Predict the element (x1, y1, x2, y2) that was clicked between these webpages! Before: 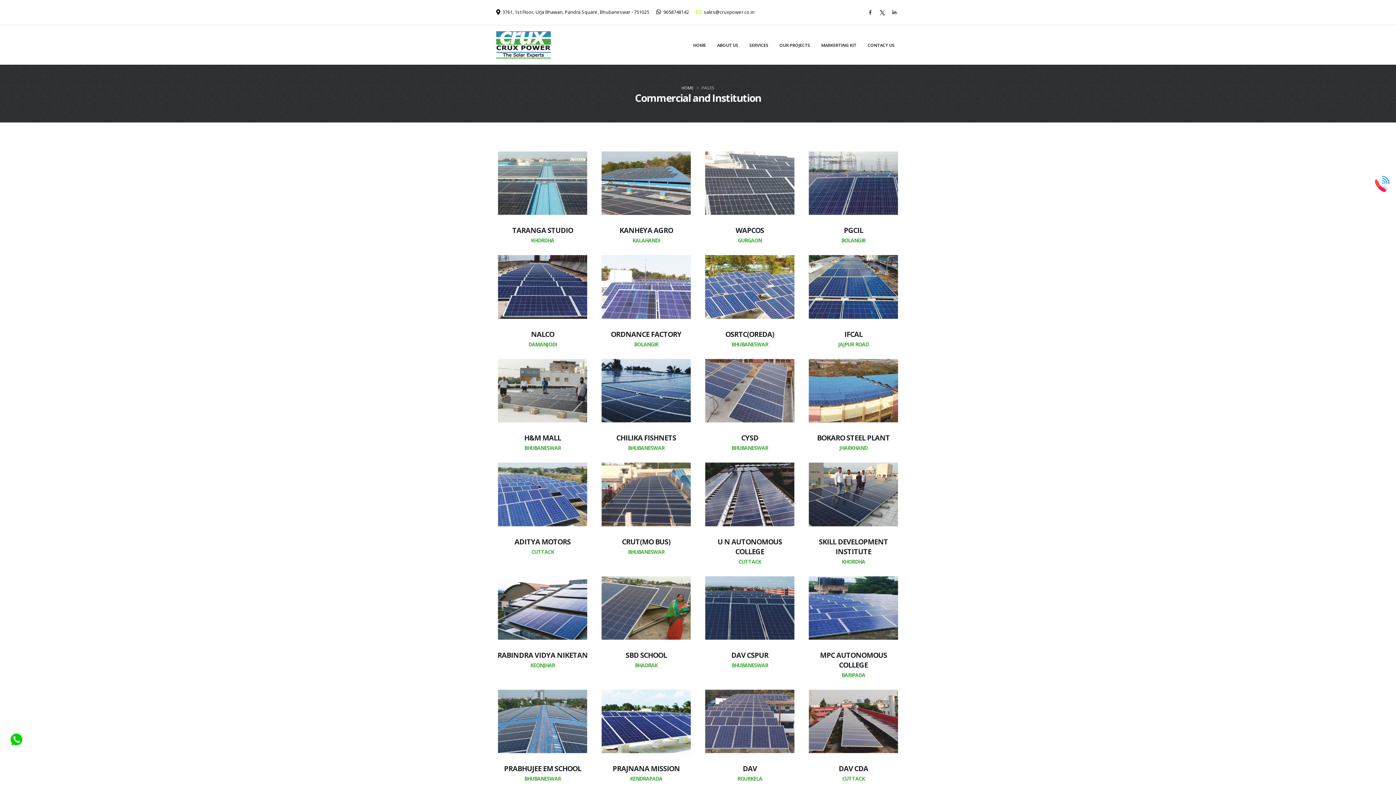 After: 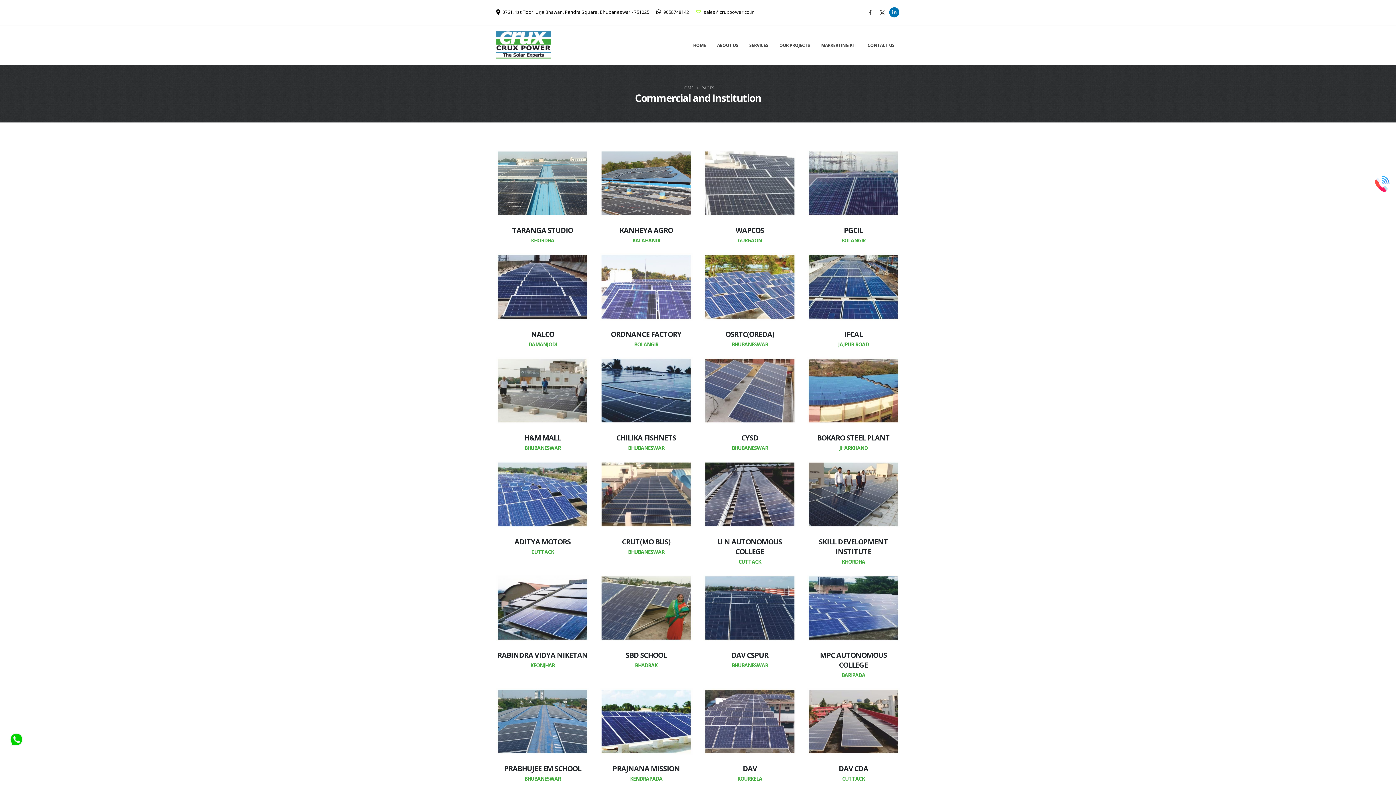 Action: bbox: (889, 7, 899, 17)